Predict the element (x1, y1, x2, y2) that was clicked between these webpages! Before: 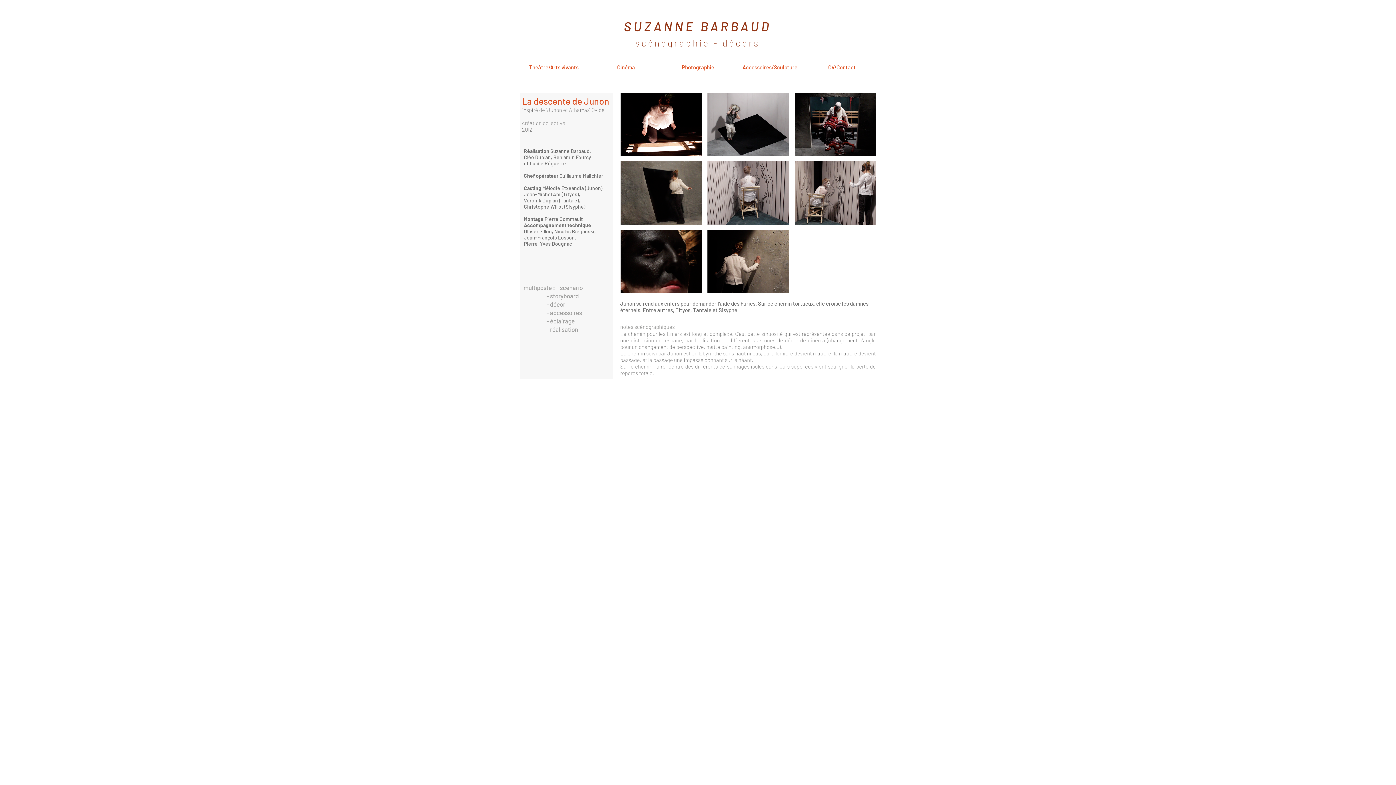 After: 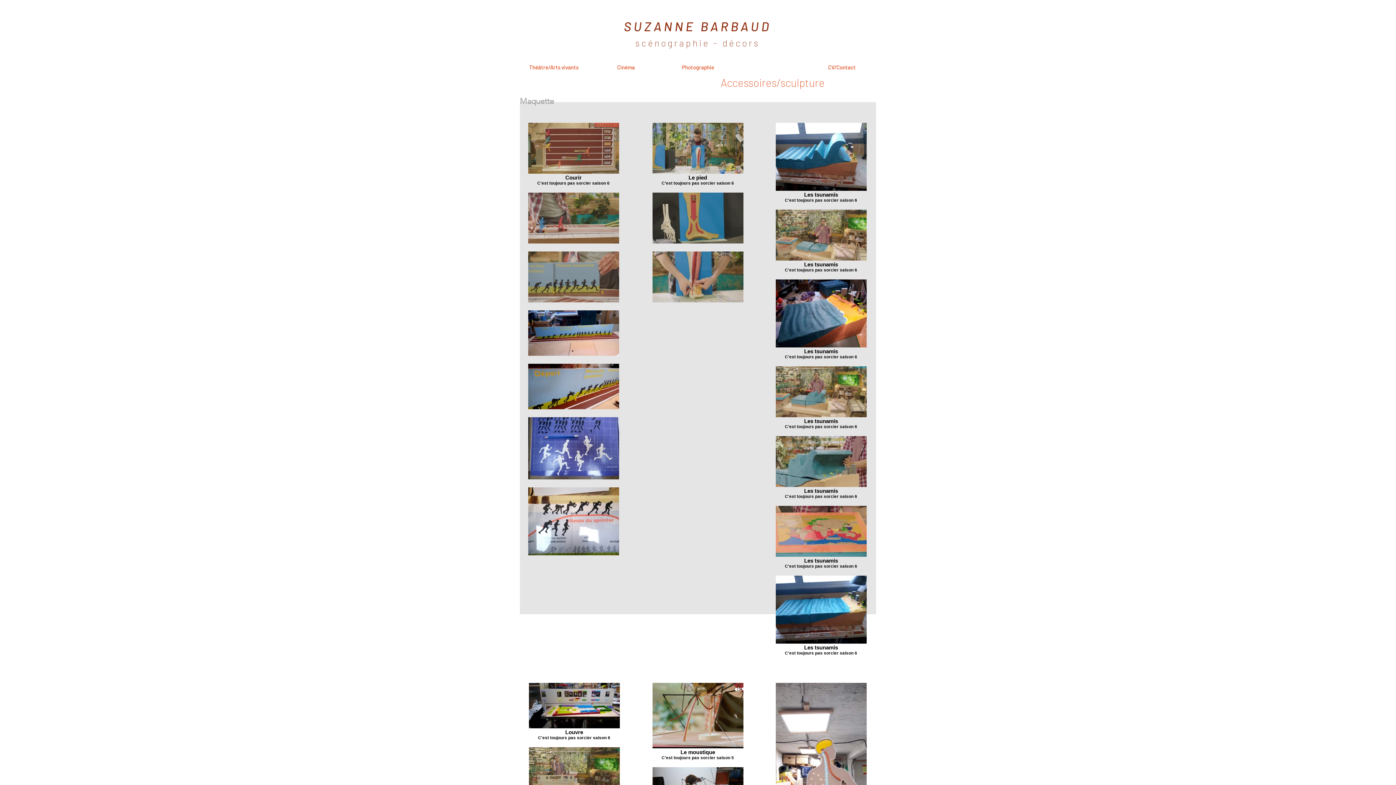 Action: bbox: (734, 61, 806, 73) label: Accessoires/Sculpture